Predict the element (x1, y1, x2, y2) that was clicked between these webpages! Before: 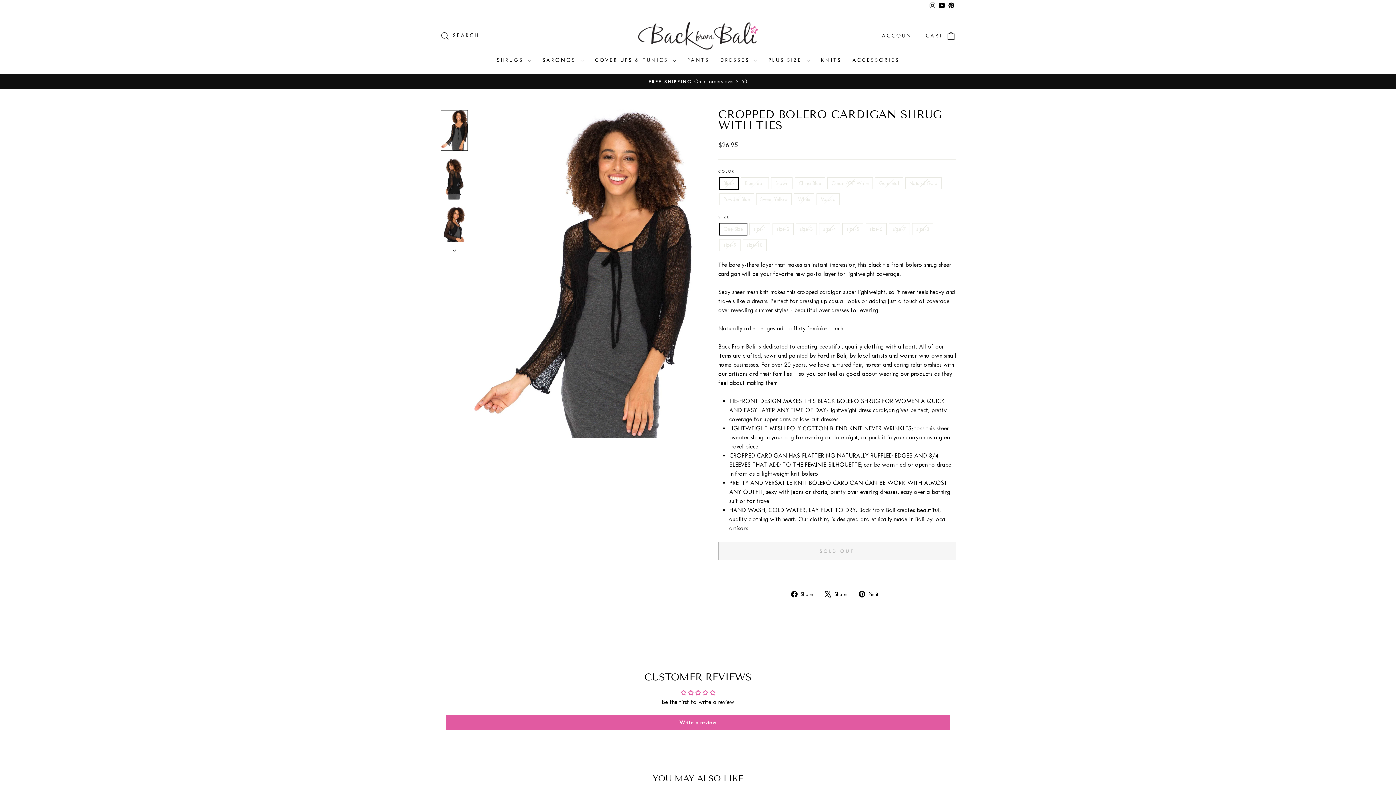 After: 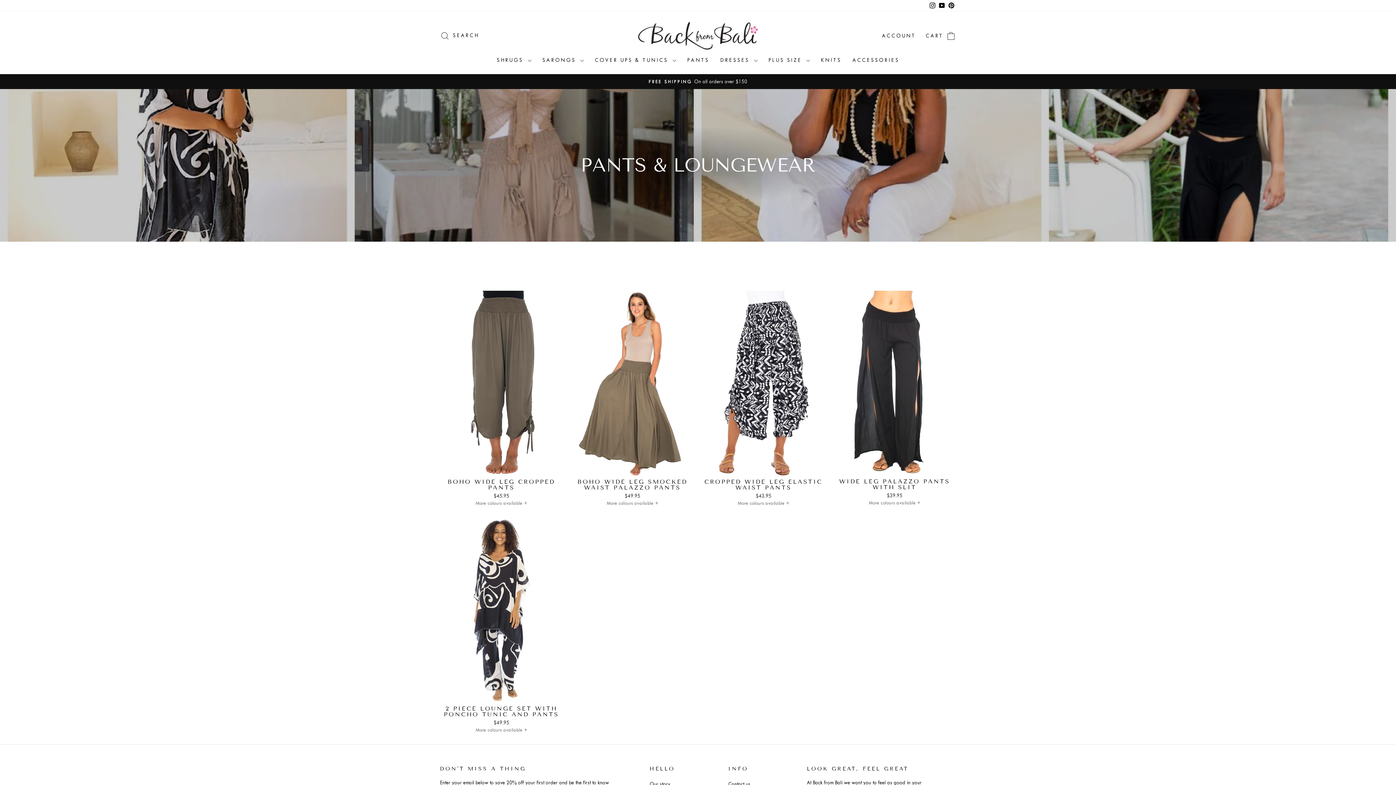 Action: bbox: (681, 53, 714, 67) label: PANTS